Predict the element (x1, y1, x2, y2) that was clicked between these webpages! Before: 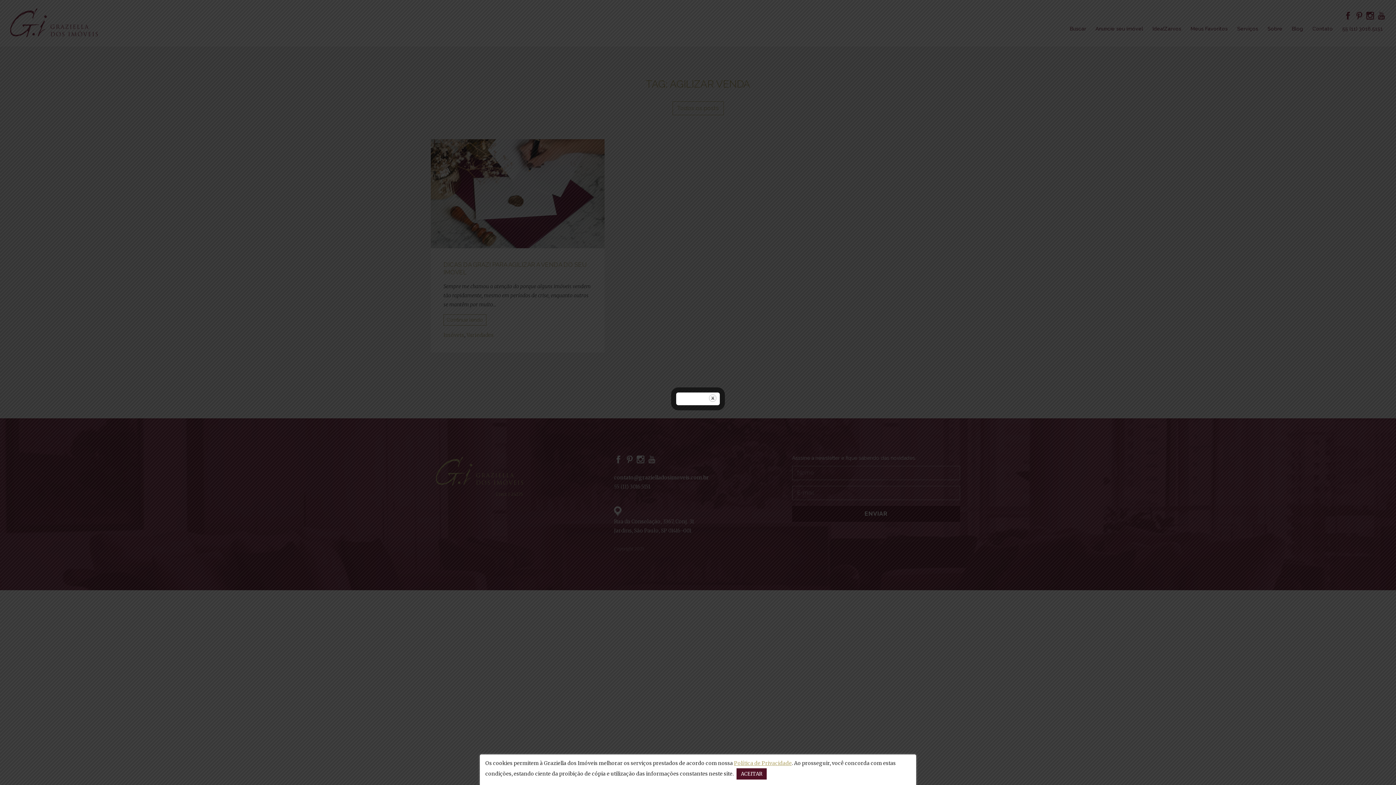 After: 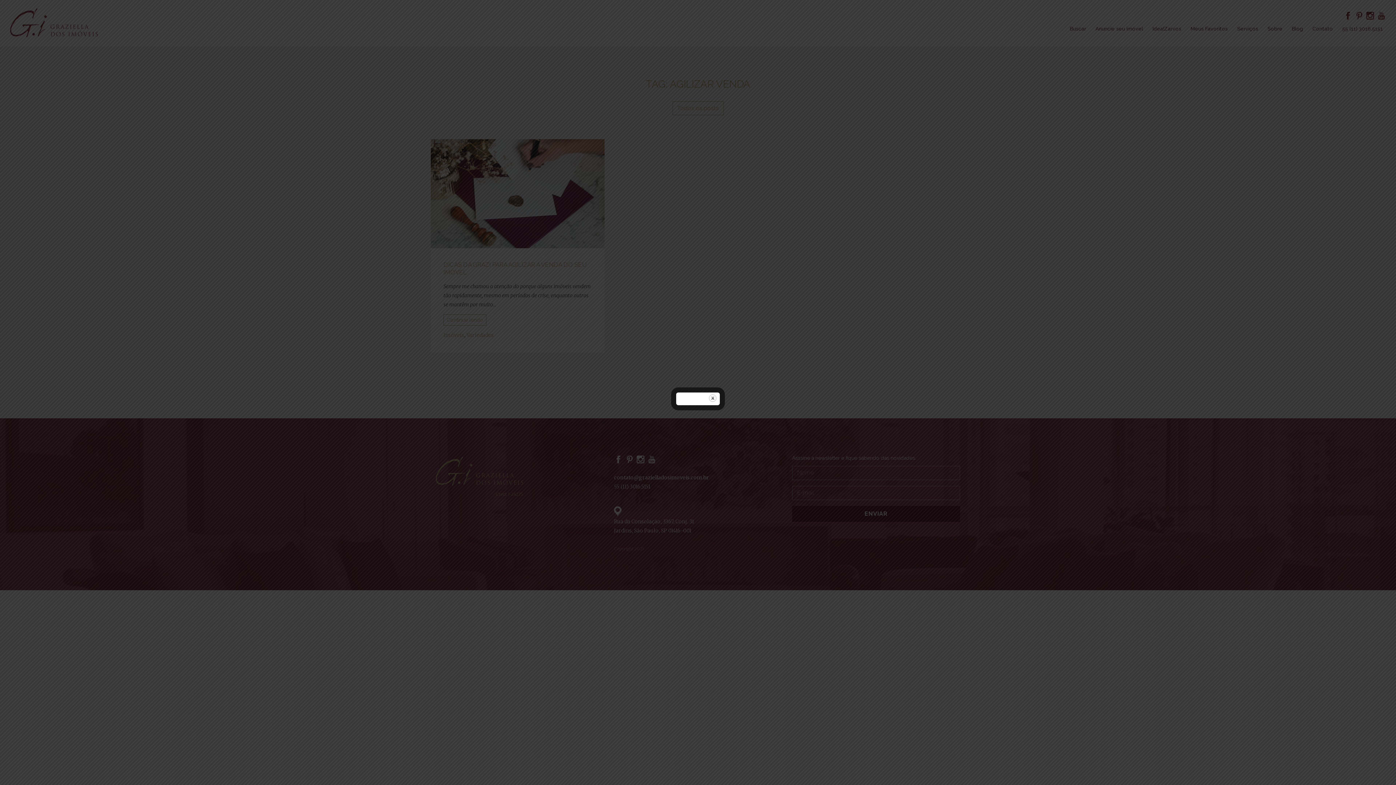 Action: label: ACEITAR bbox: (736, 768, 766, 780)